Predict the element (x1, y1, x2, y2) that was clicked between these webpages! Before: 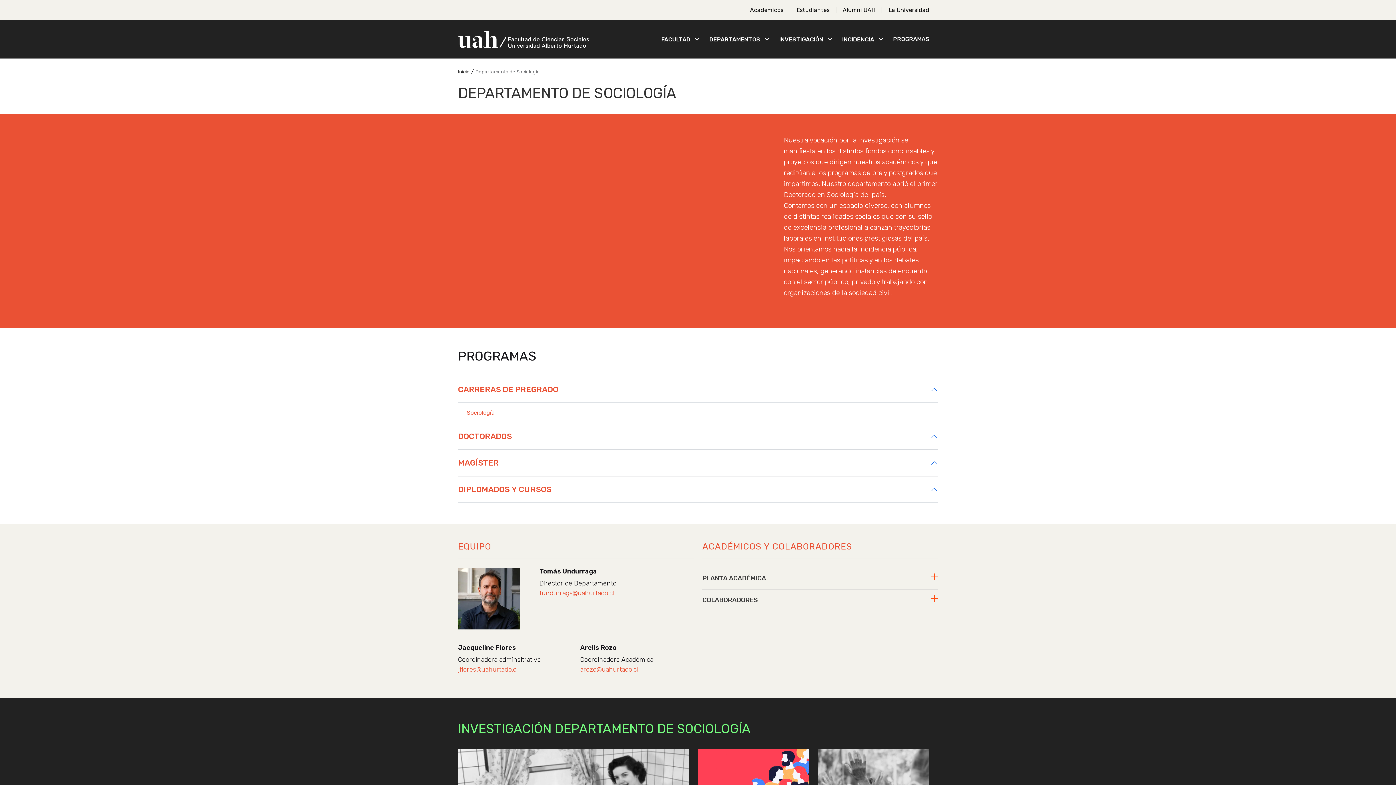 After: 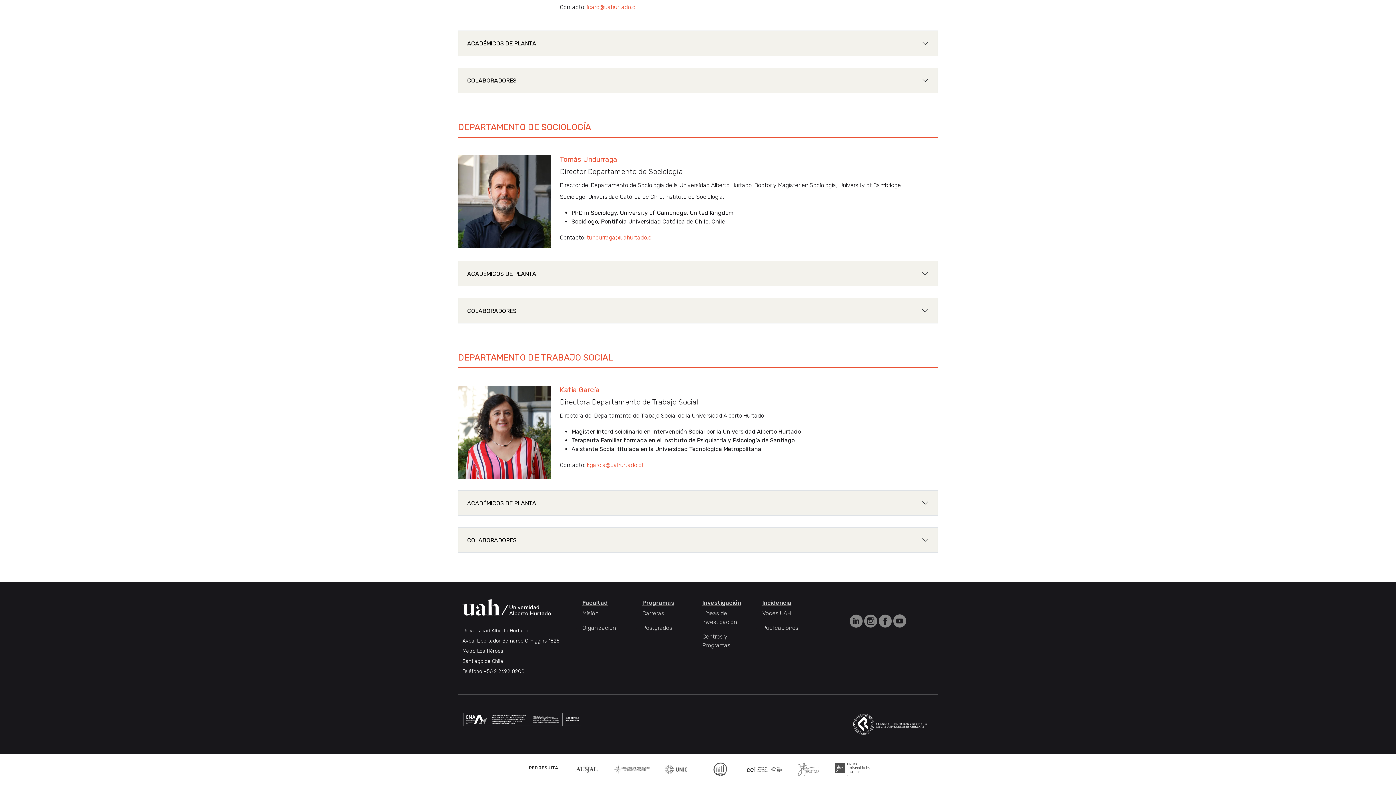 Action: label: PLANTA ACADÉMICA bbox: (702, 573, 938, 583)